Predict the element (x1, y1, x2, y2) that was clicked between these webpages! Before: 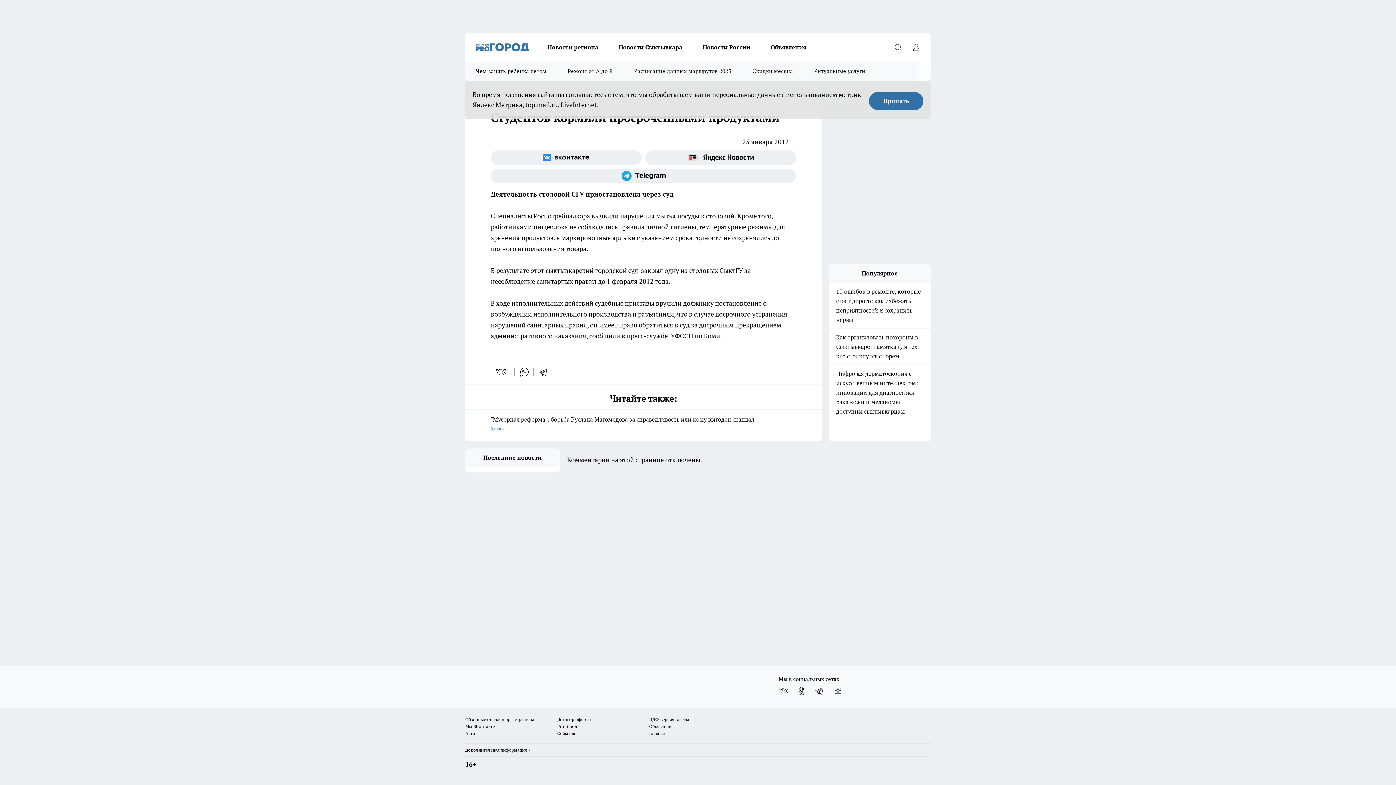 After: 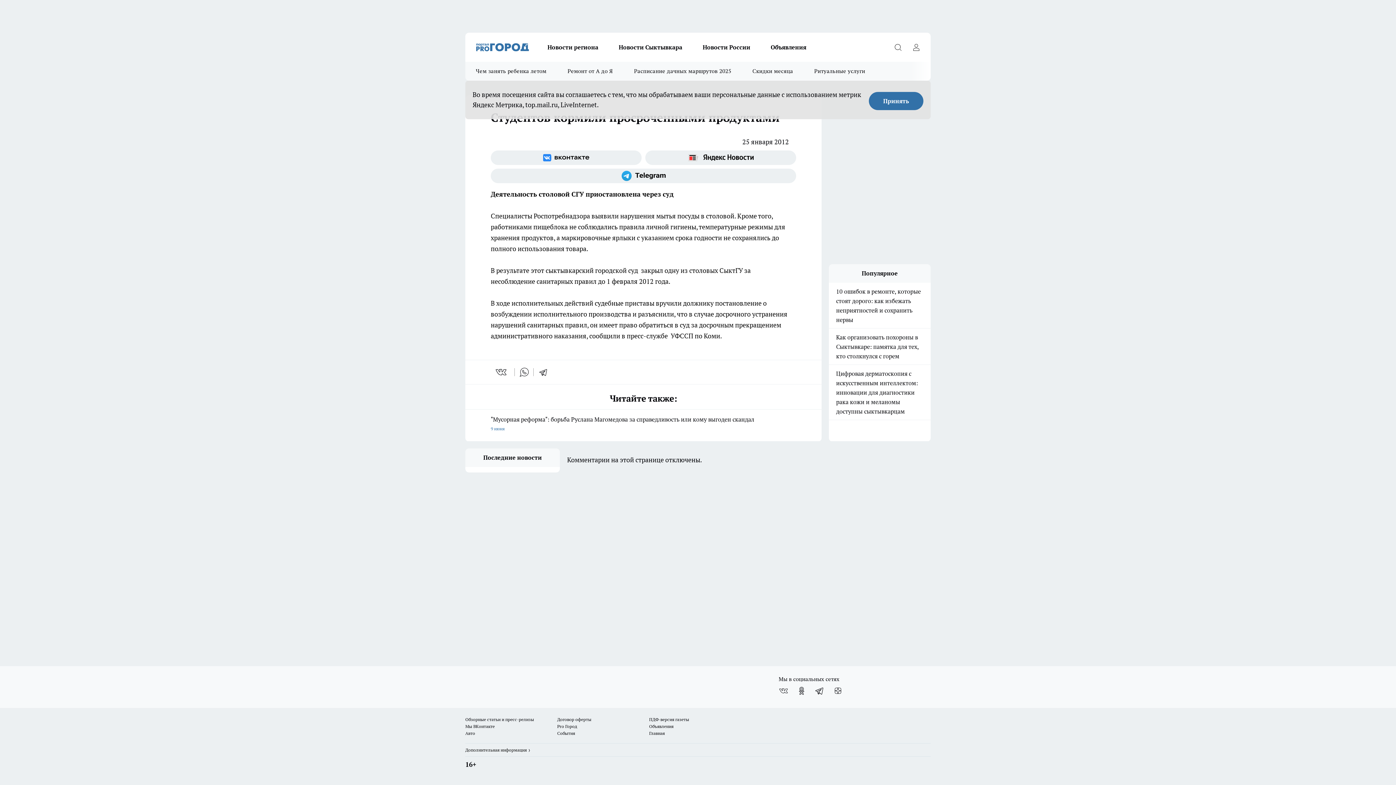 Action: bbox: (557, 724, 577, 729) label: Pro Город